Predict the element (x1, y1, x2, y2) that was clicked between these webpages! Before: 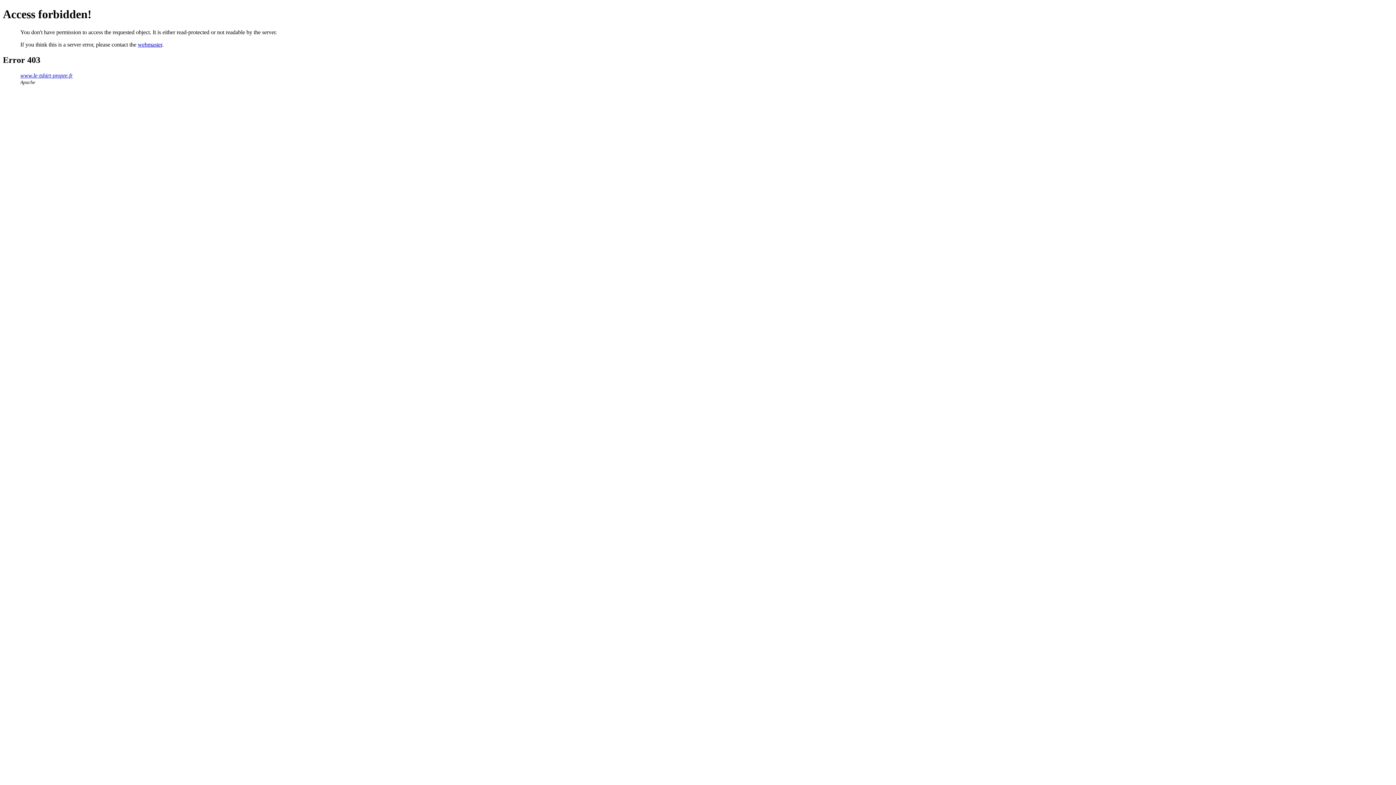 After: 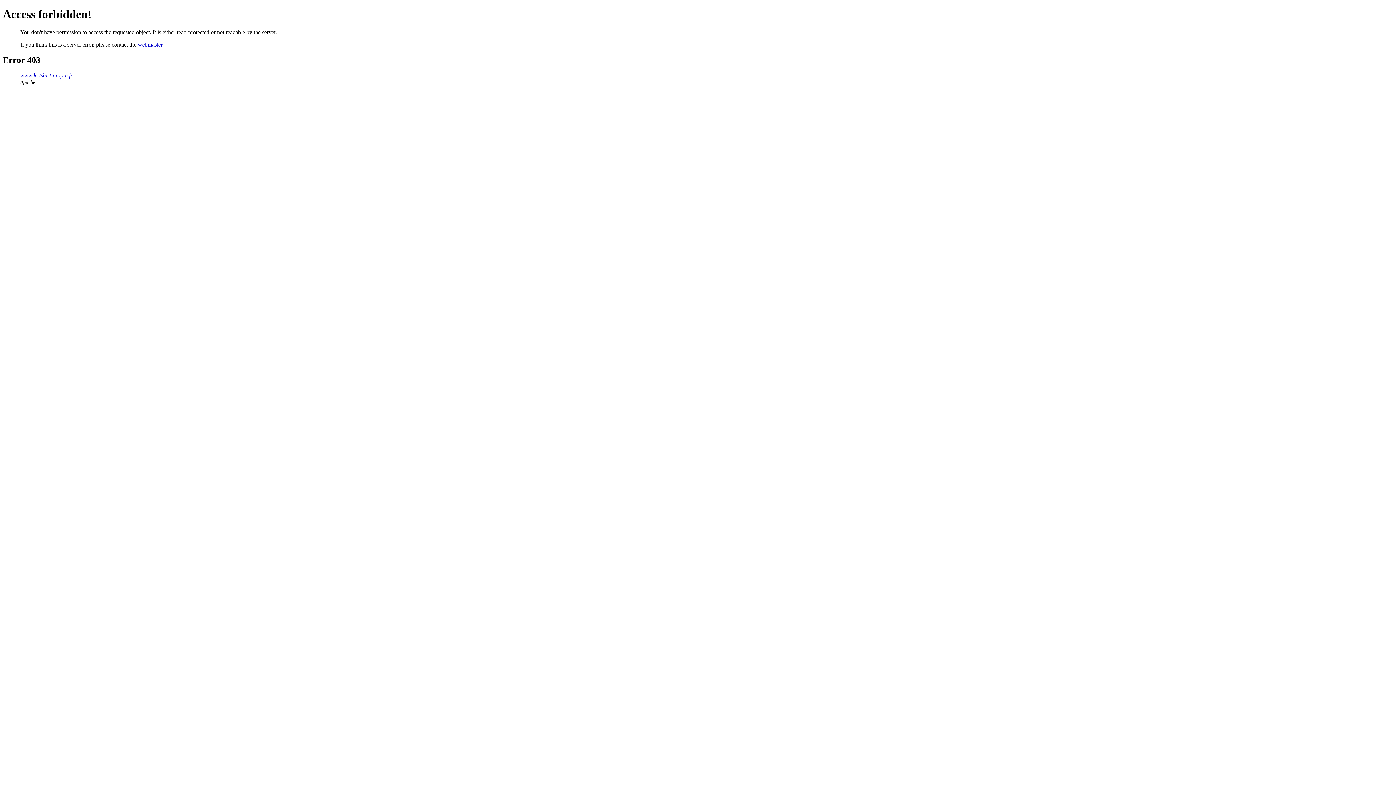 Action: label: webmaster bbox: (137, 41, 162, 47)